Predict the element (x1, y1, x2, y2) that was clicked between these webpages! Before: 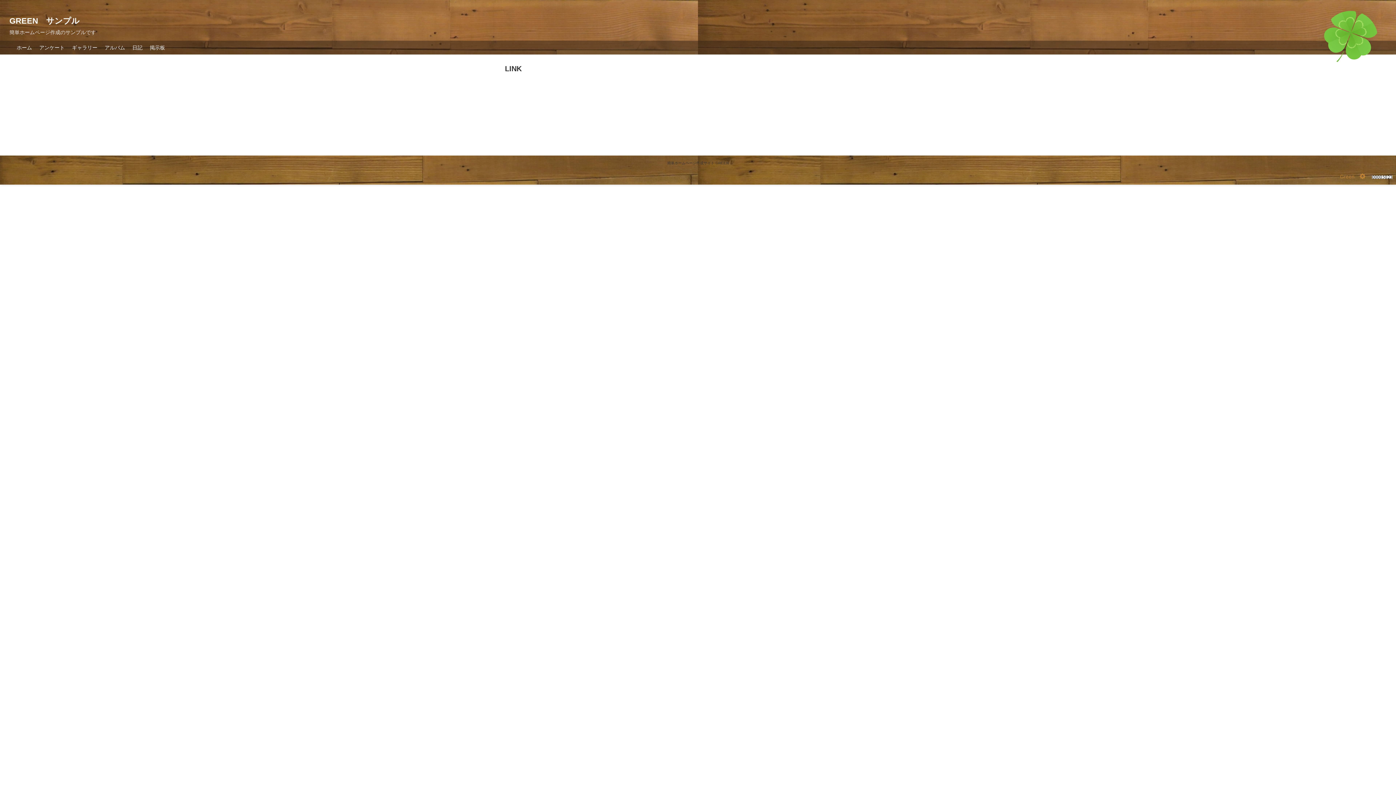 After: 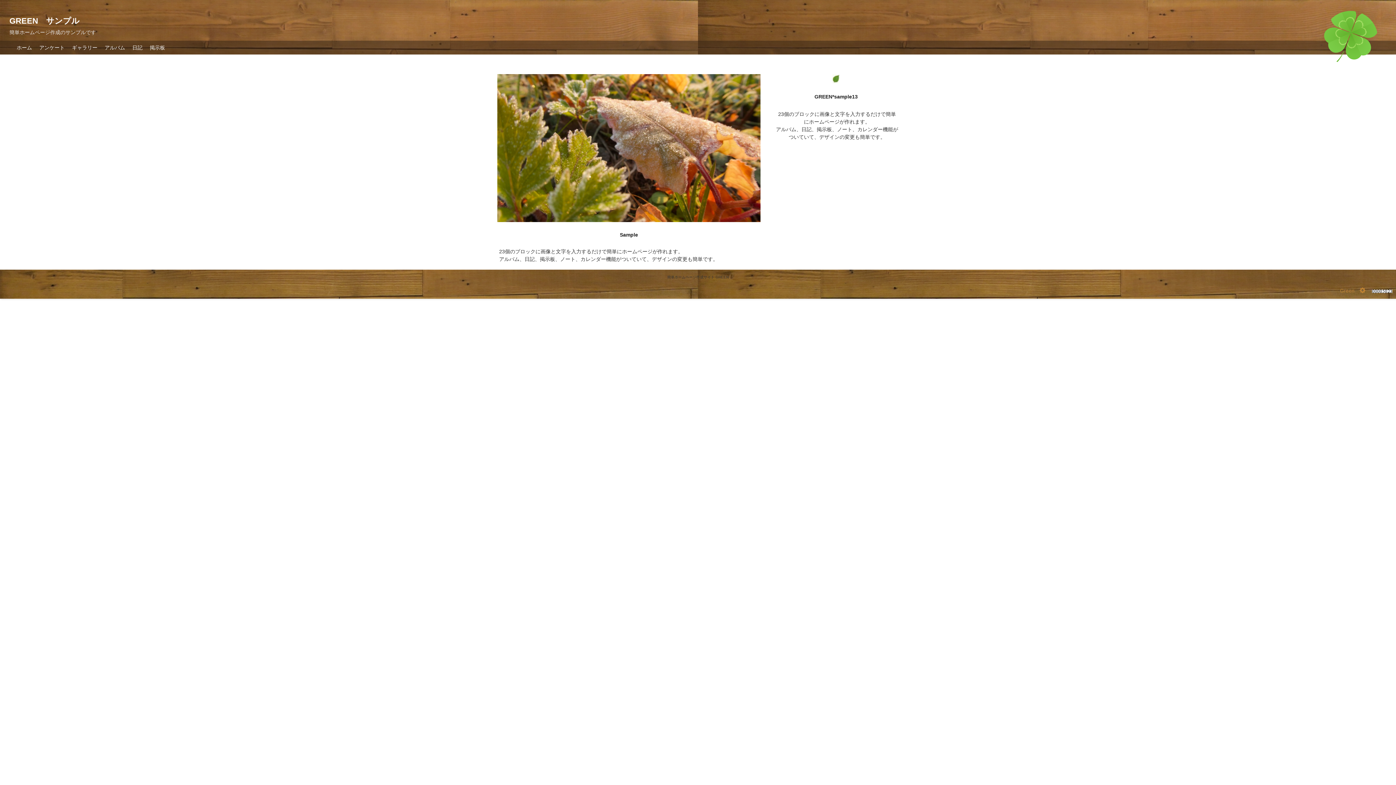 Action: bbox: (9, 16, 79, 25) label: GREEN　サンプル